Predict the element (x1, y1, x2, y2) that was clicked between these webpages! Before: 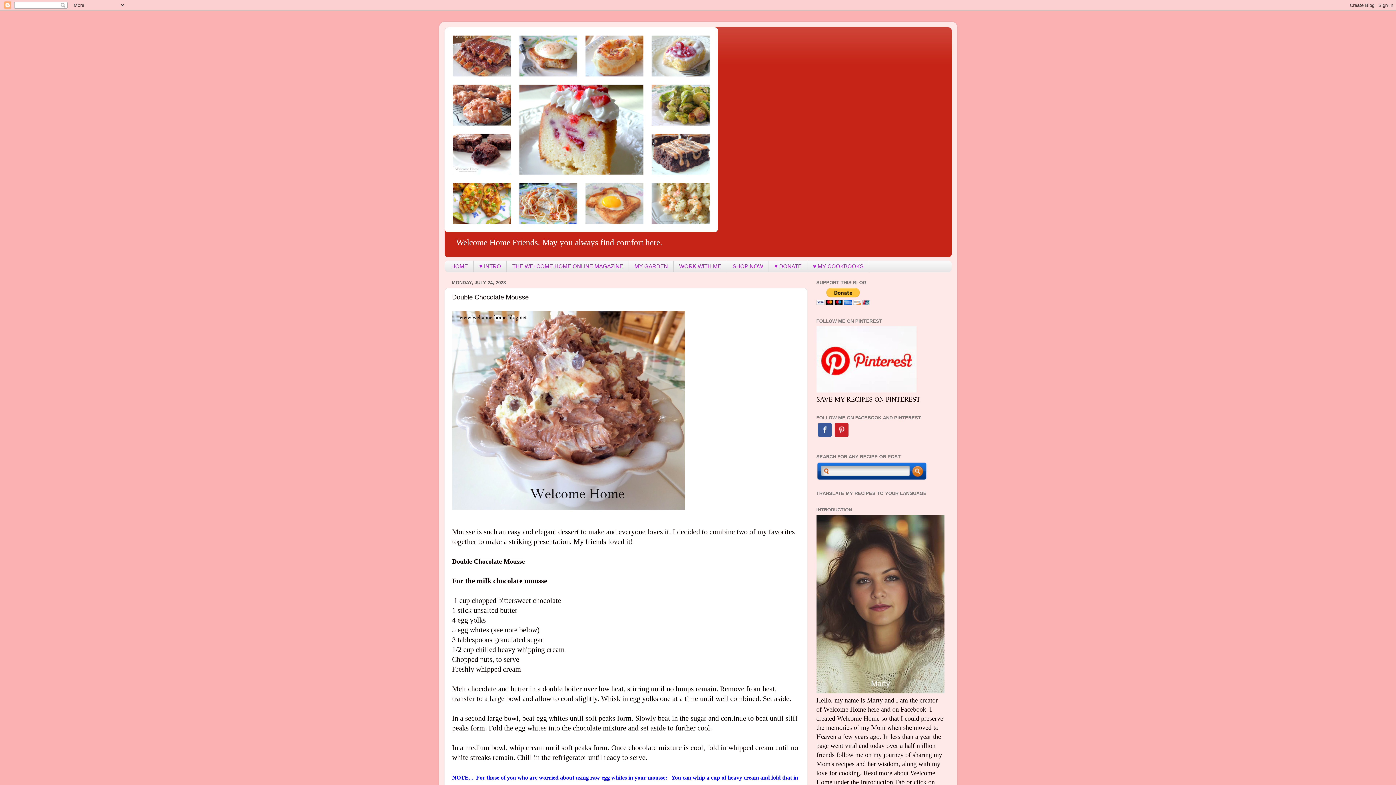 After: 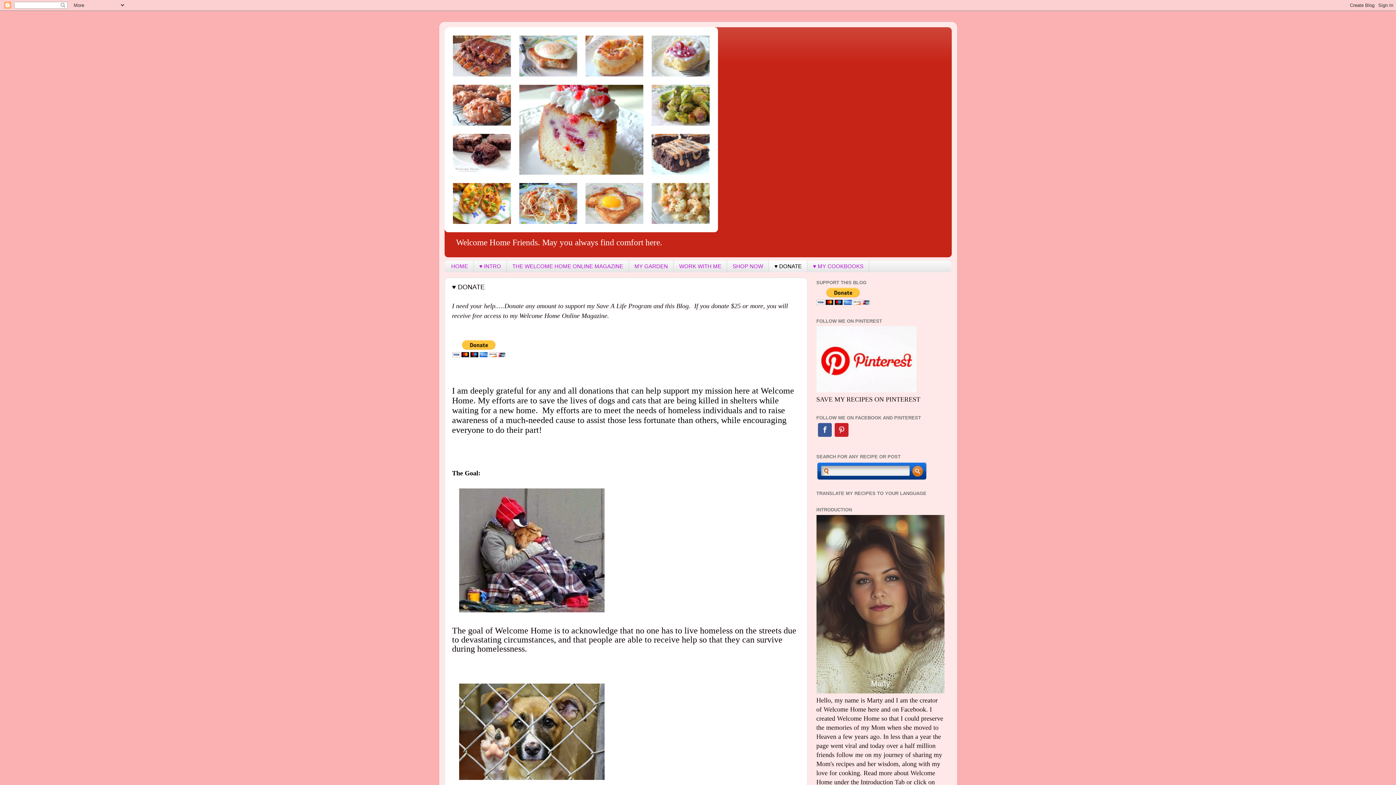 Action: bbox: (769, 260, 807, 272) label: ♥ DONATE